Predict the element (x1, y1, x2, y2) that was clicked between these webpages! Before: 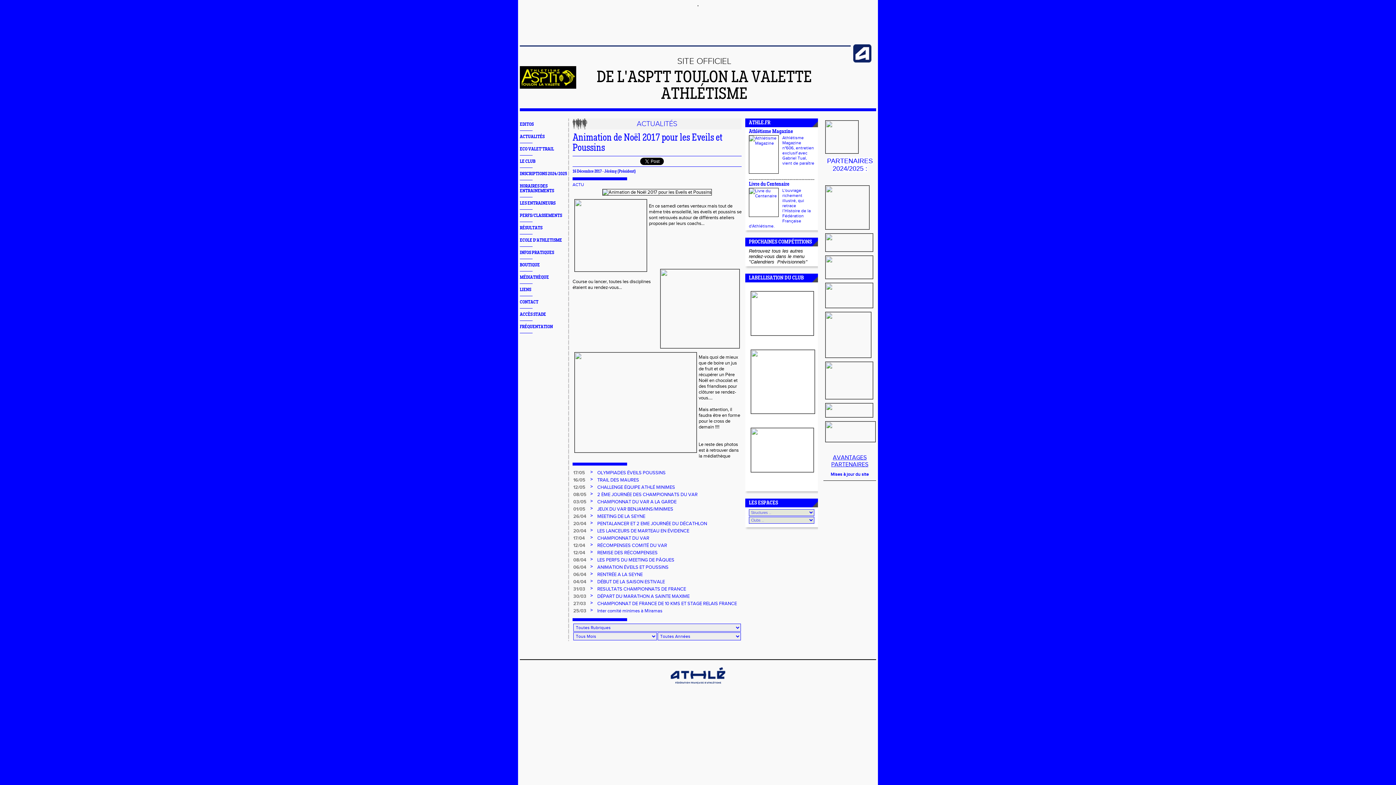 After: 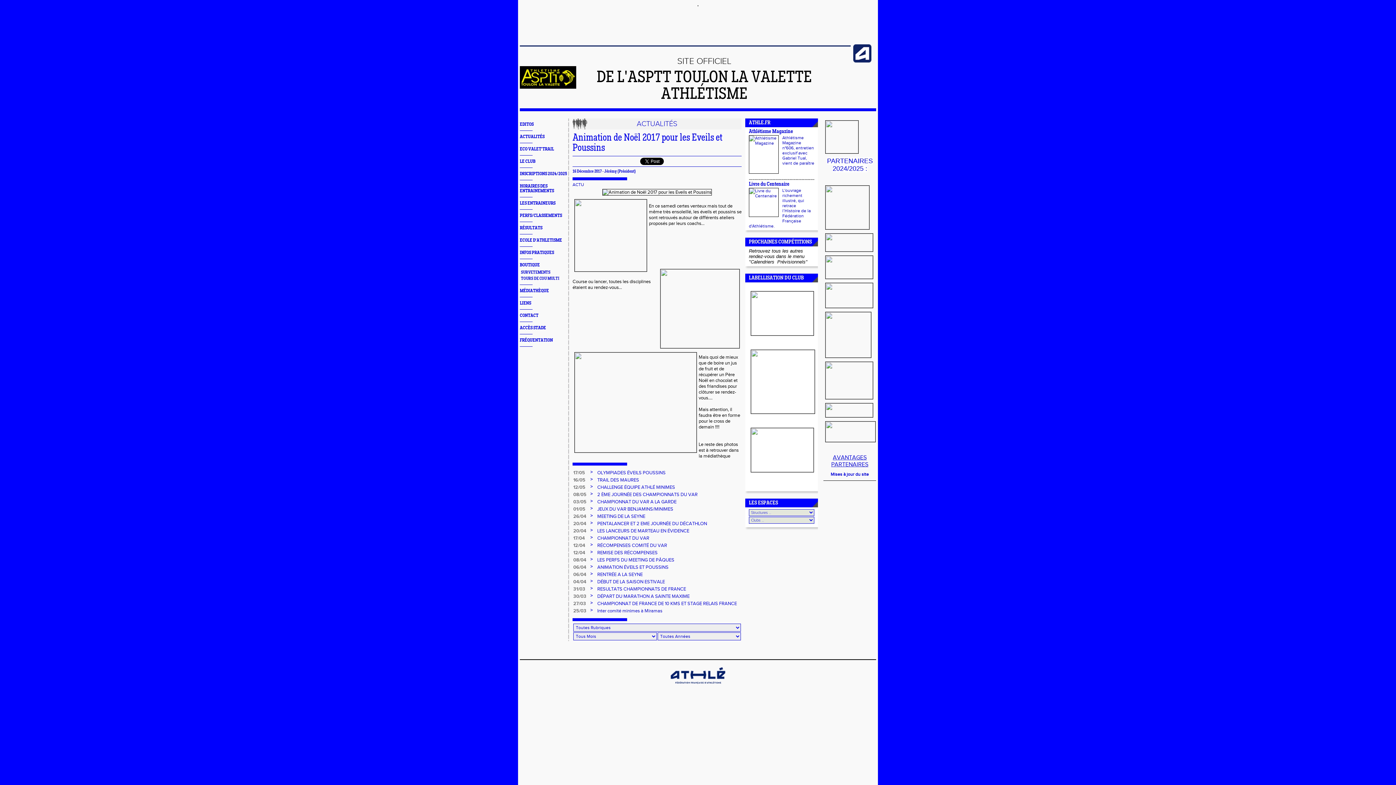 Action: label: BOUTIQUE bbox: (520, 262, 540, 267)